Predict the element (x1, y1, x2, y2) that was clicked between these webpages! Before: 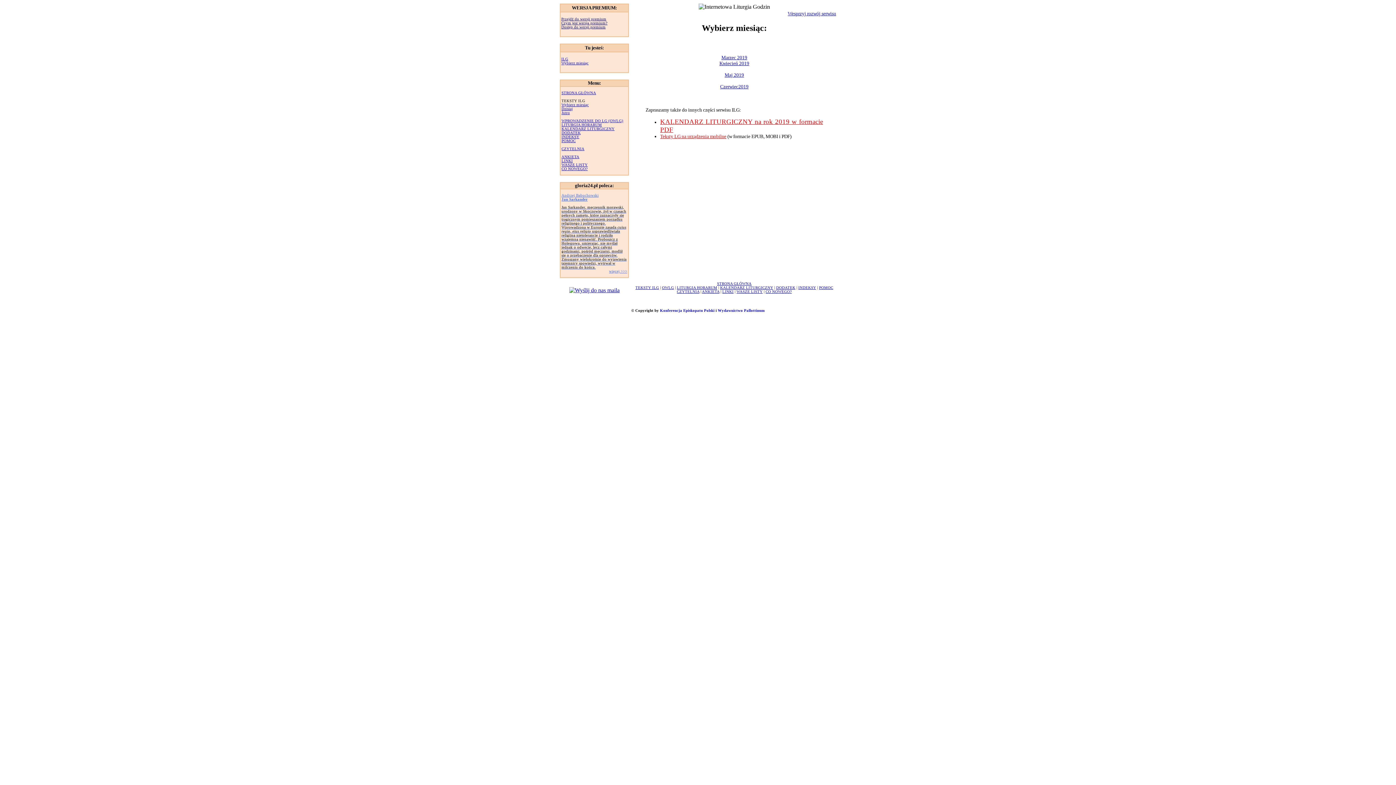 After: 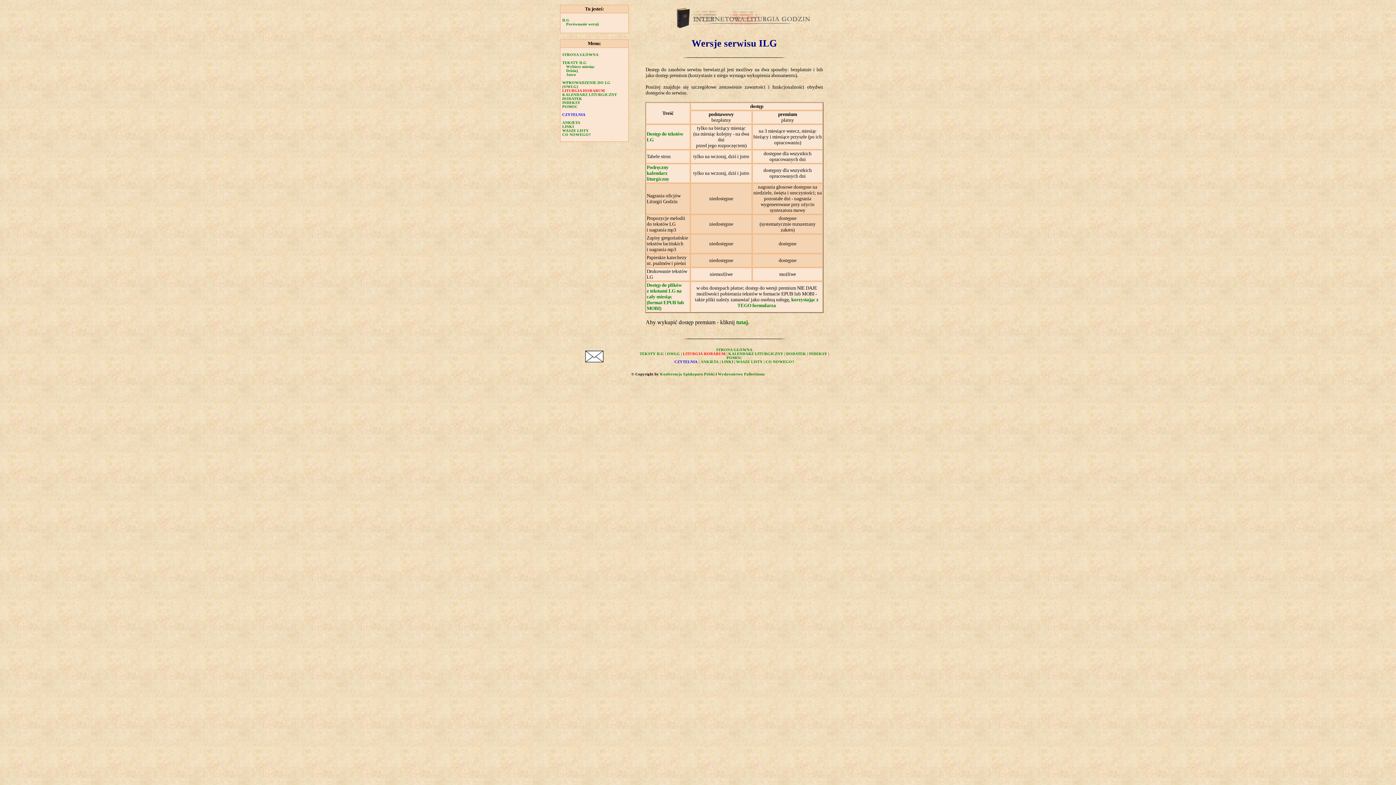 Action: bbox: (561, 21, 607, 25) label: Czym jest wersja premium?